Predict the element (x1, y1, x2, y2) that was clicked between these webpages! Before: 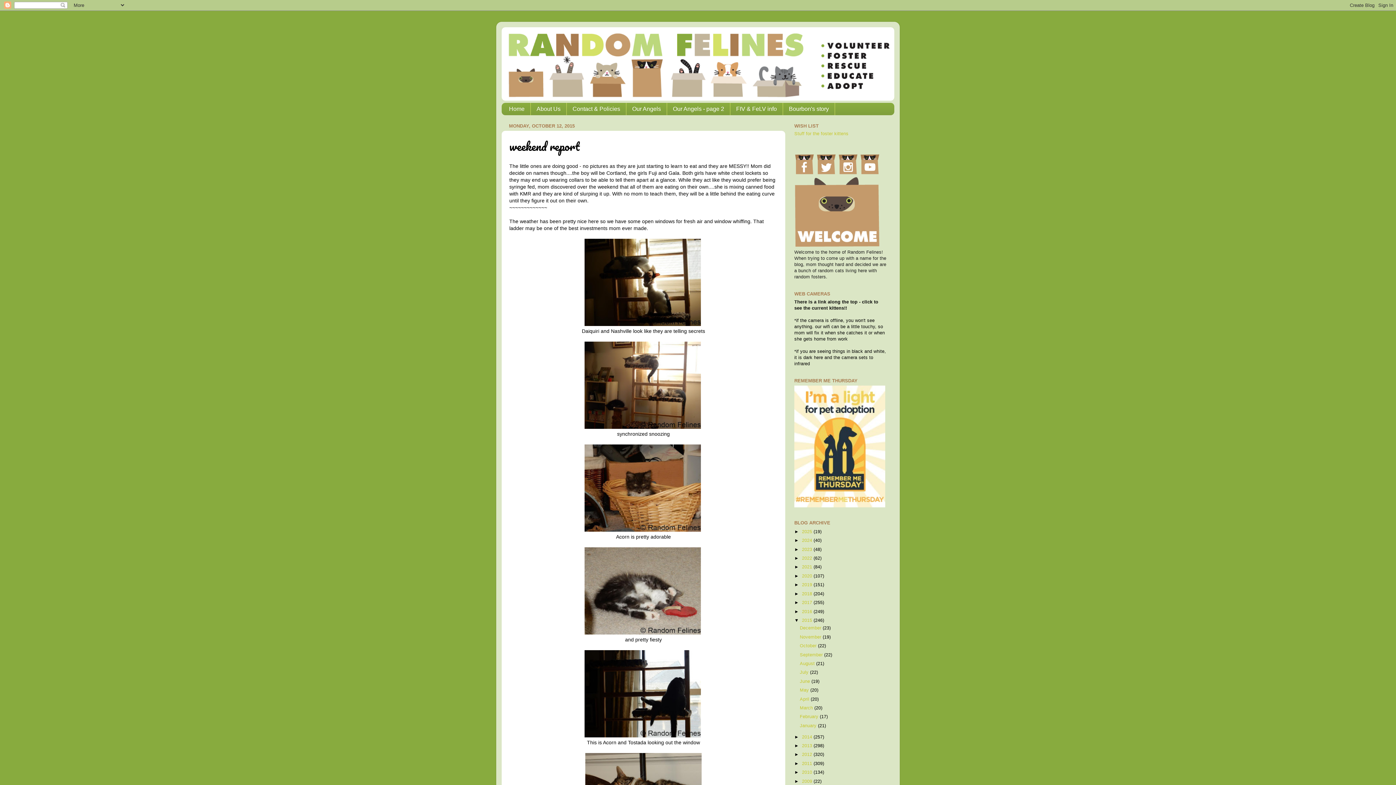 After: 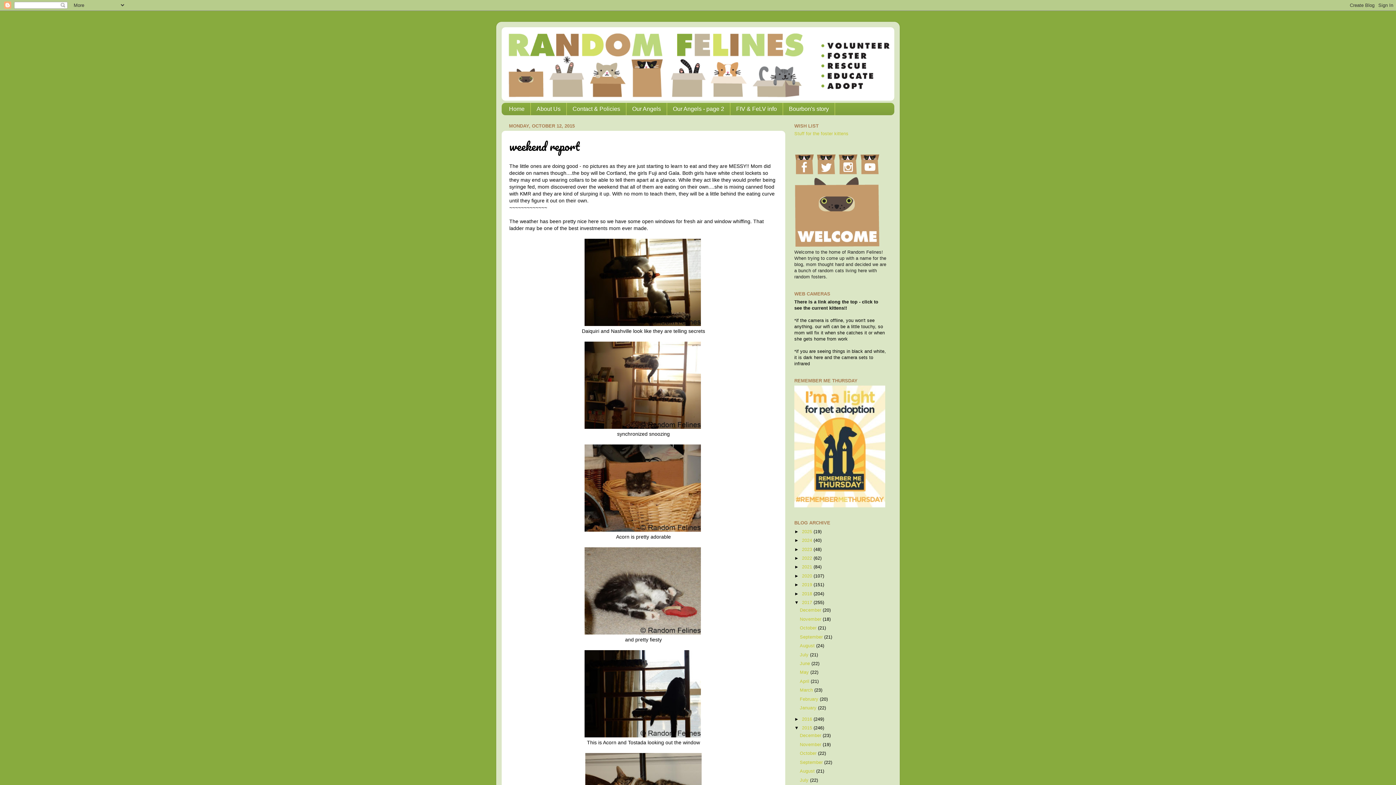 Action: bbox: (794, 600, 802, 605) label: ►  